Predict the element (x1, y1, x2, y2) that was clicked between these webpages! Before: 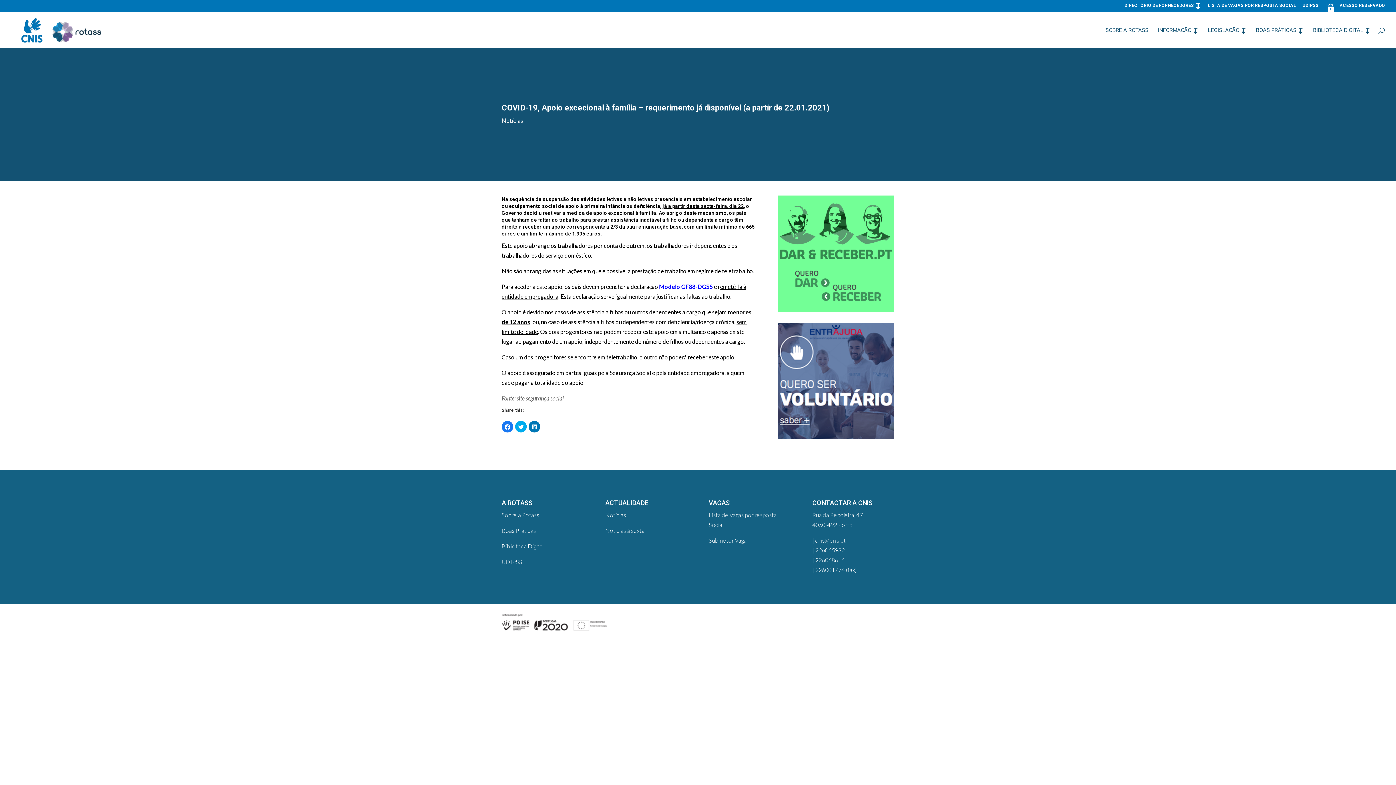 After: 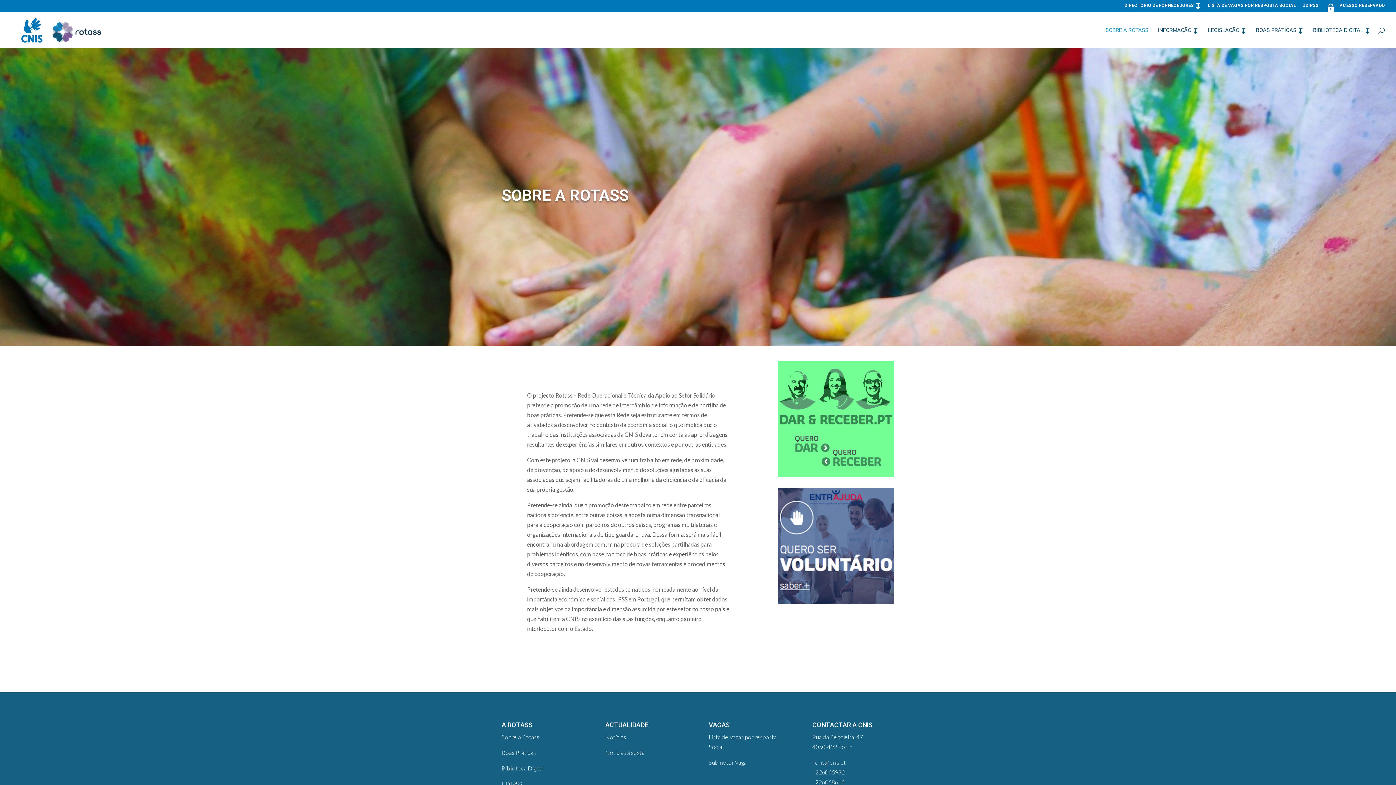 Action: bbox: (1105, 27, 1148, 48) label: SOBRE A ROTASS